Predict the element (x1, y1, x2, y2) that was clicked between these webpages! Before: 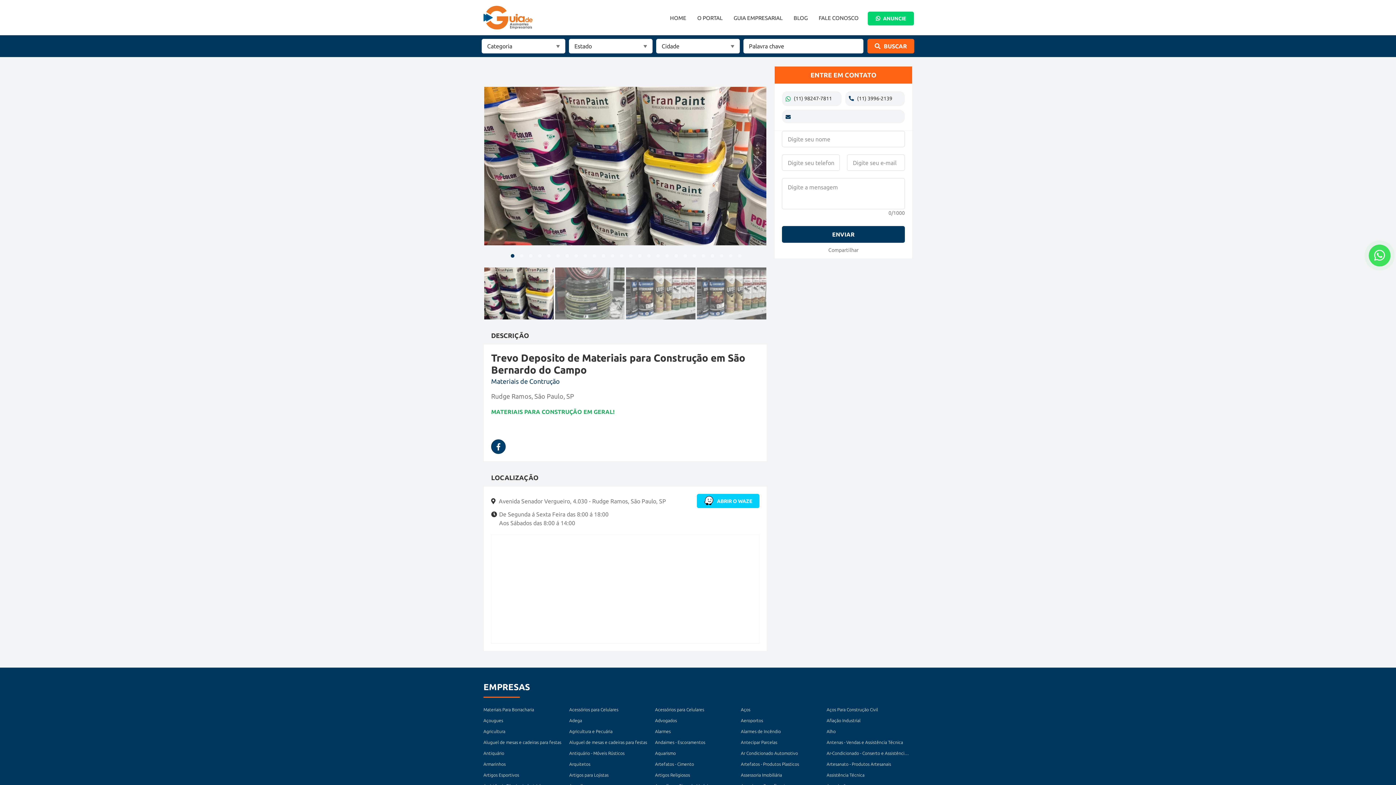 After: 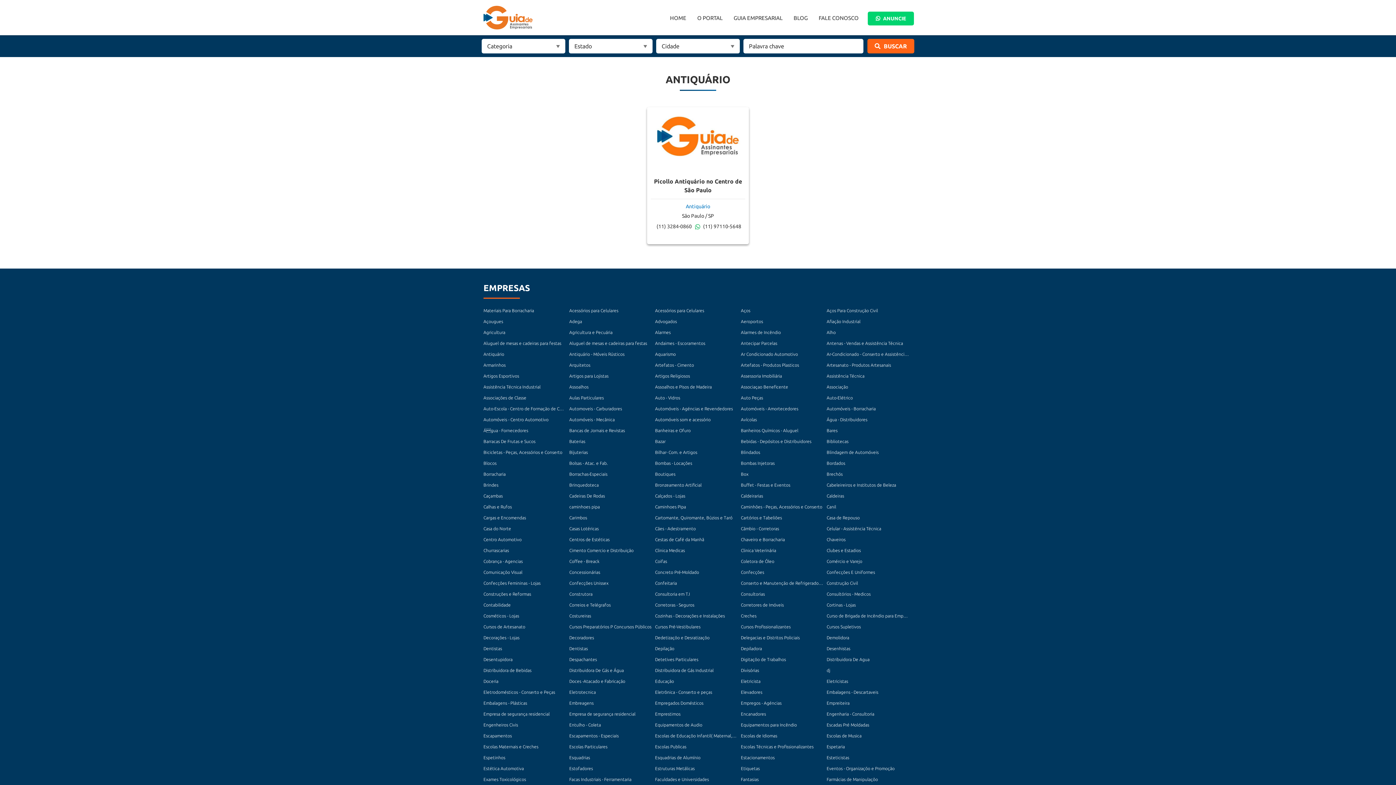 Action: bbox: (483, 751, 504, 756) label: Antiquário